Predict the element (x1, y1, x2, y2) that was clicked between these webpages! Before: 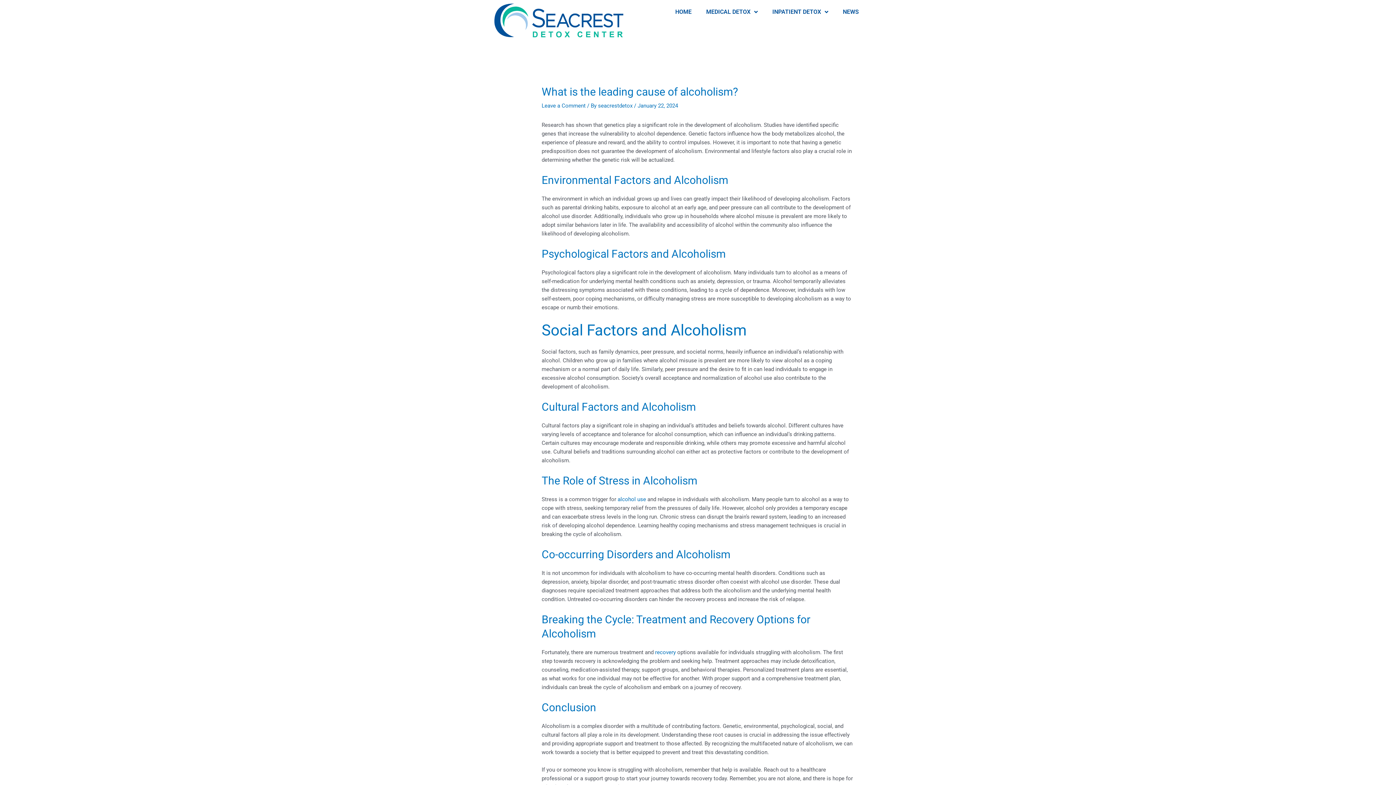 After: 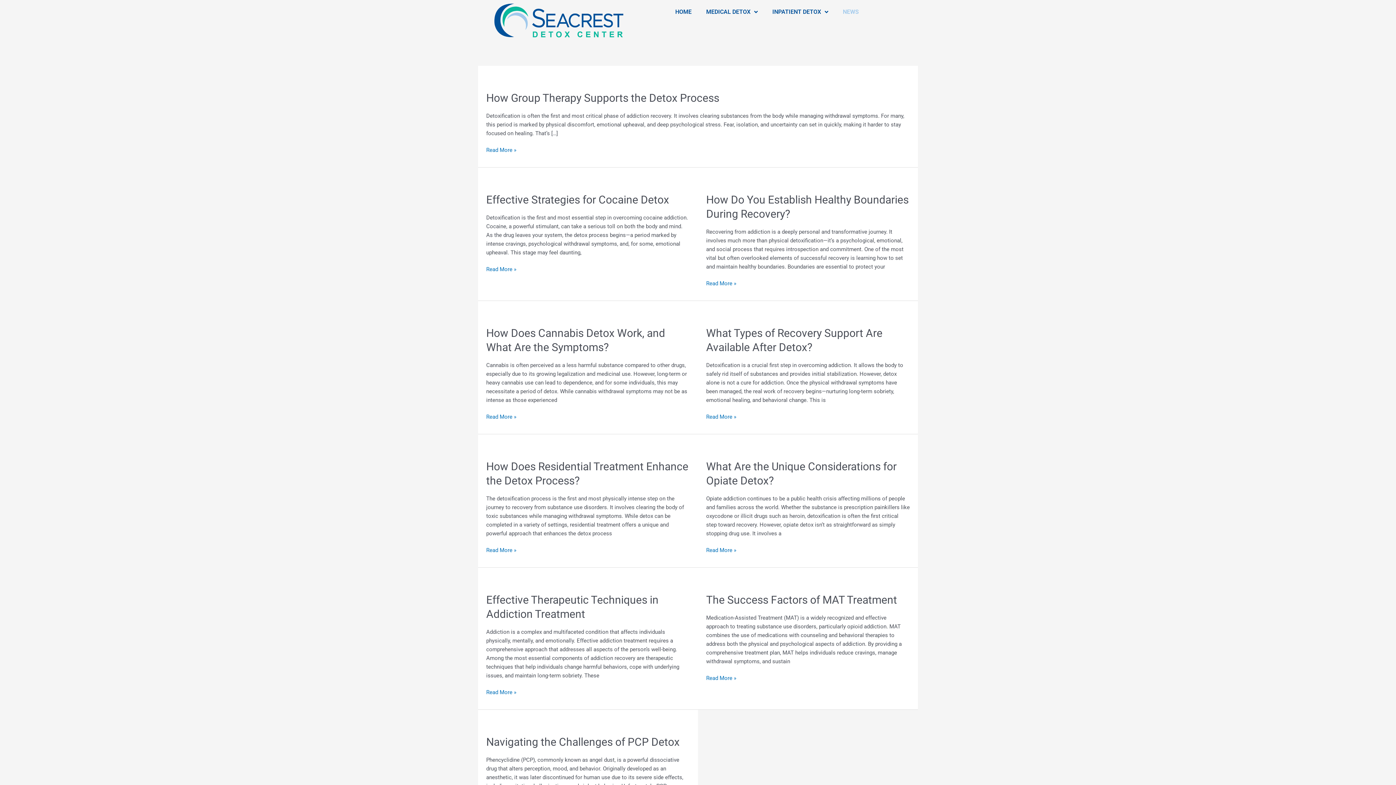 Action: bbox: (835, 3, 866, 20) label: NEWS